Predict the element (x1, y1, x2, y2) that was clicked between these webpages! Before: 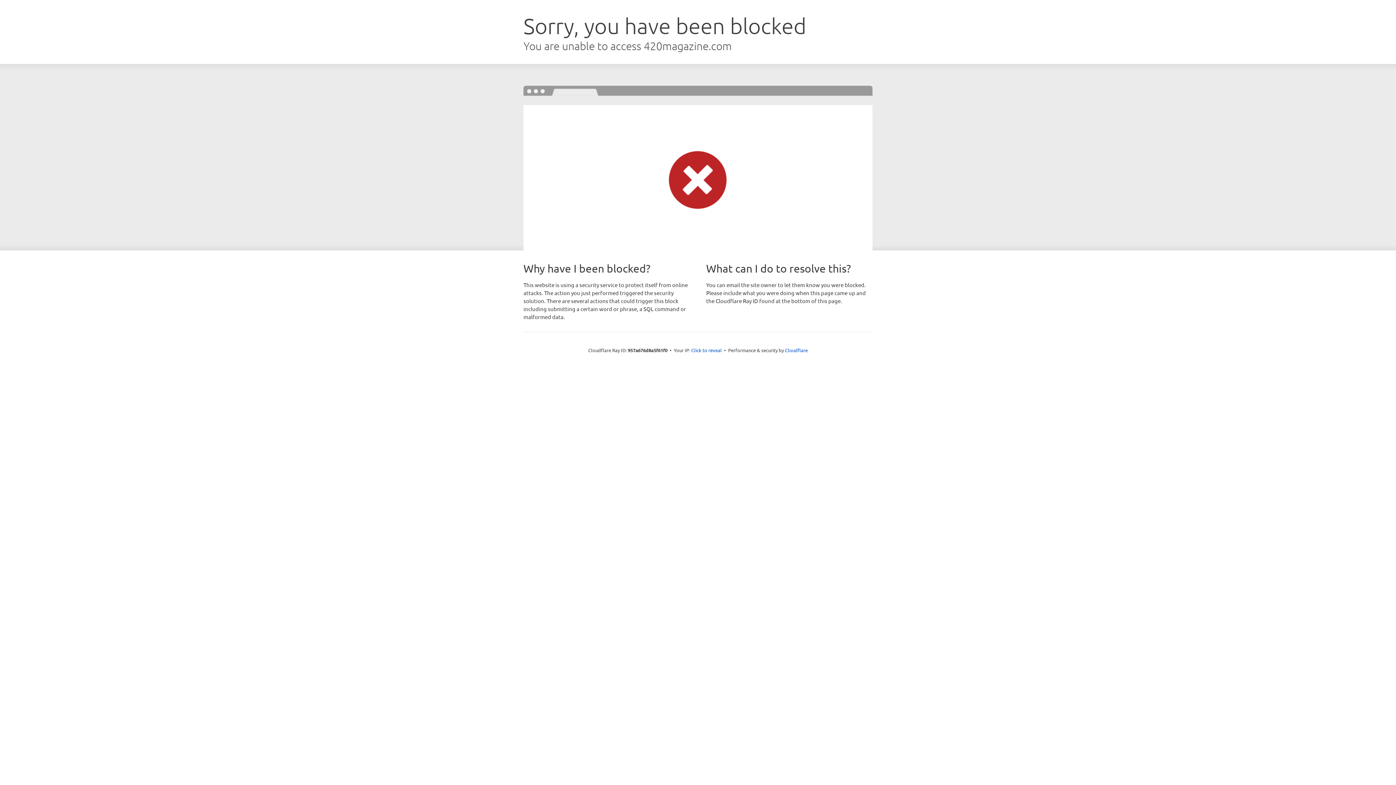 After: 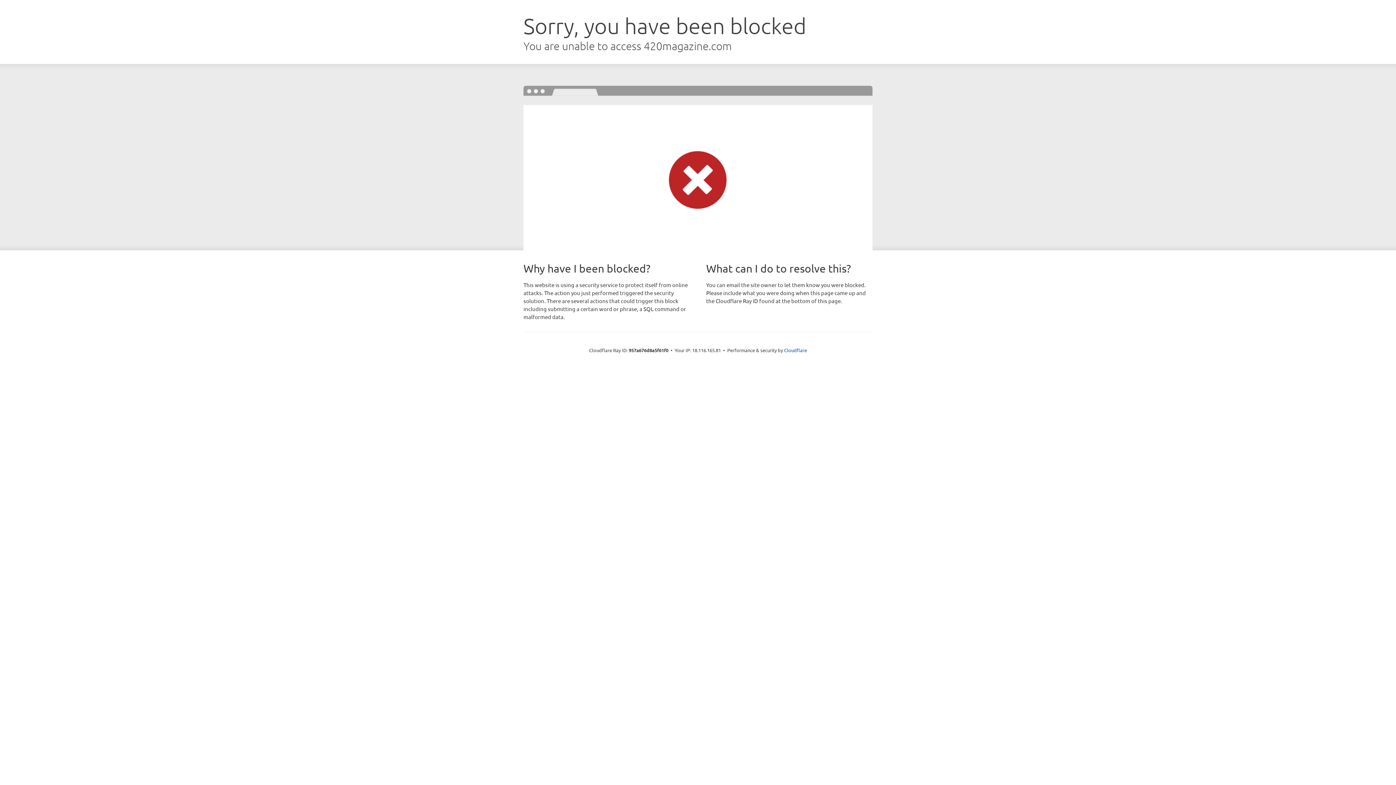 Action: label: Click to reveal bbox: (691, 346, 722, 353)